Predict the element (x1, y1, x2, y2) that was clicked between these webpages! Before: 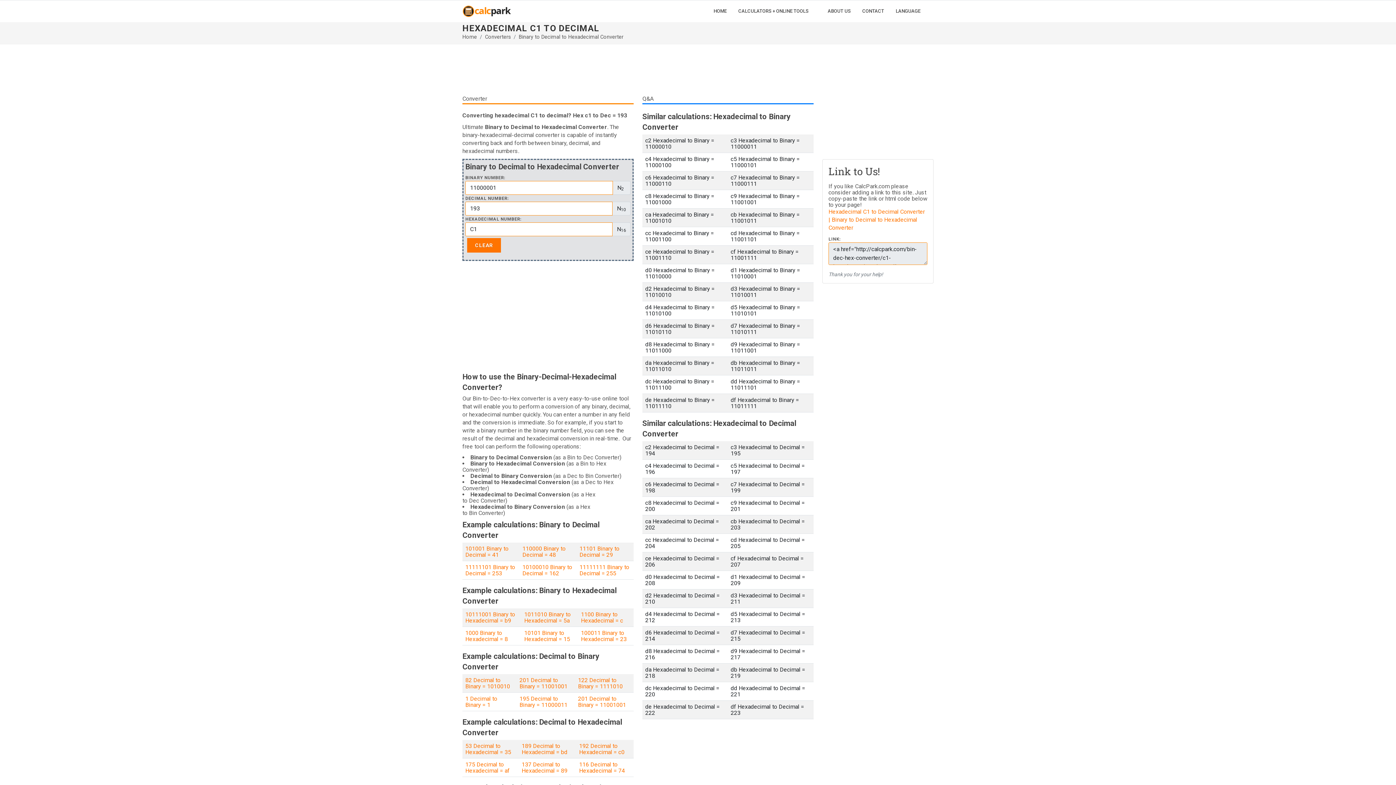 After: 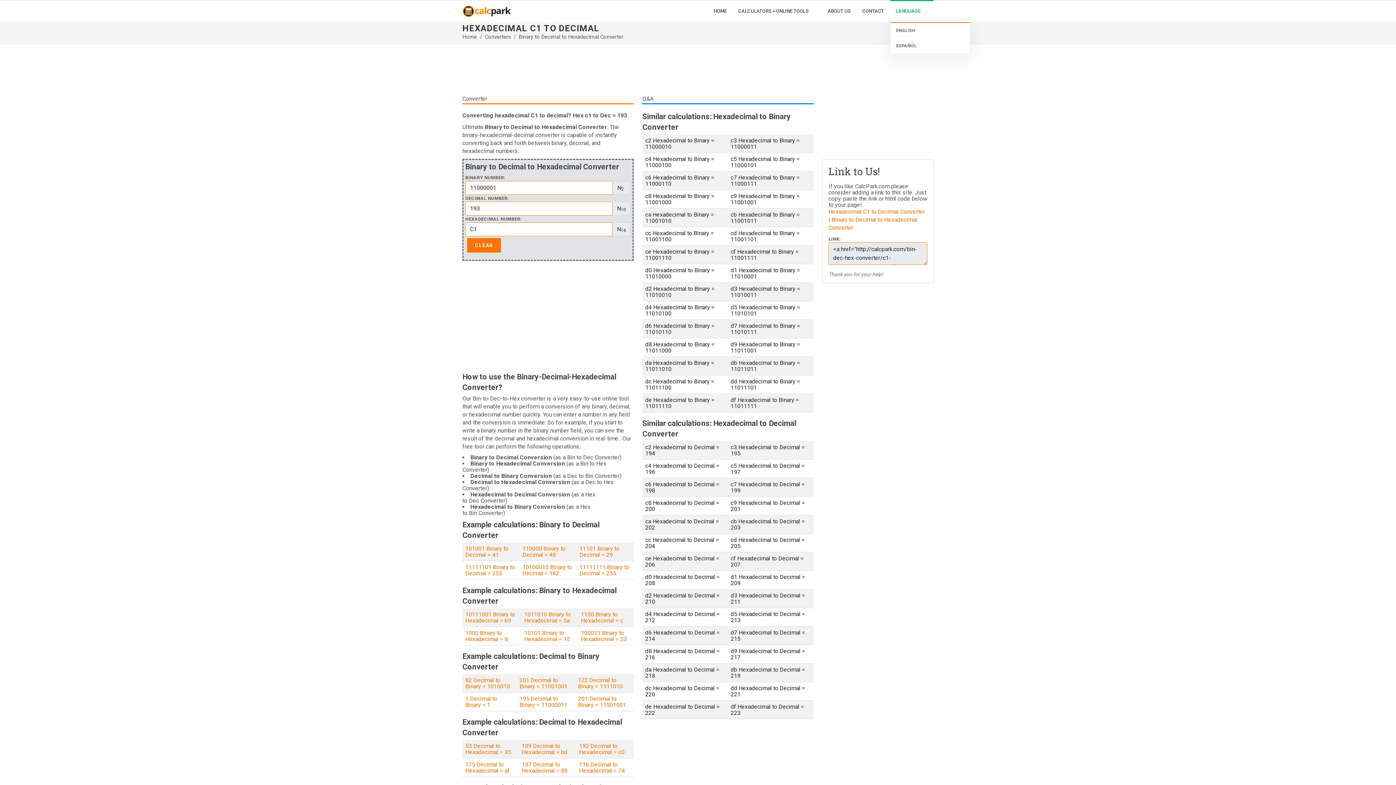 Action: label: LANGUAGE bbox: (890, 0, 933, 22)